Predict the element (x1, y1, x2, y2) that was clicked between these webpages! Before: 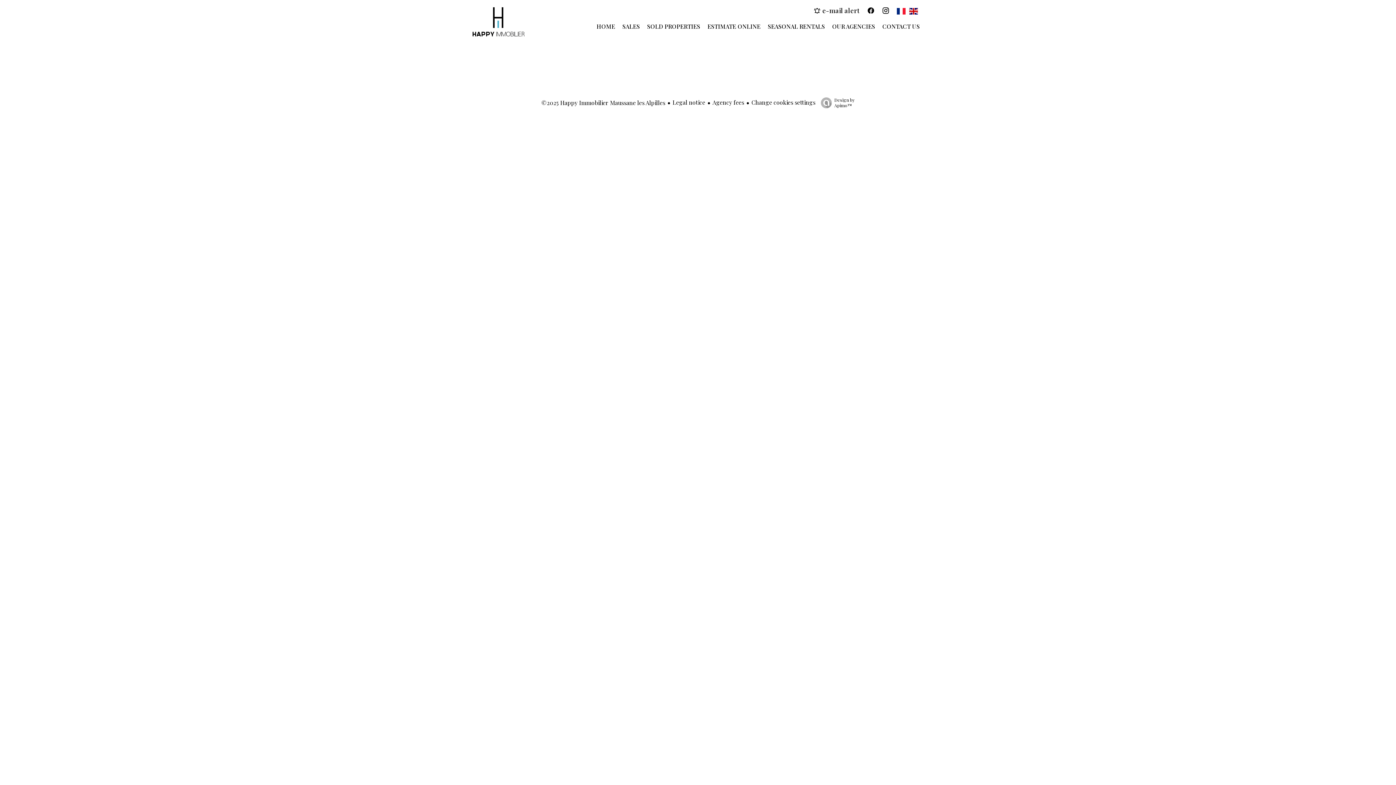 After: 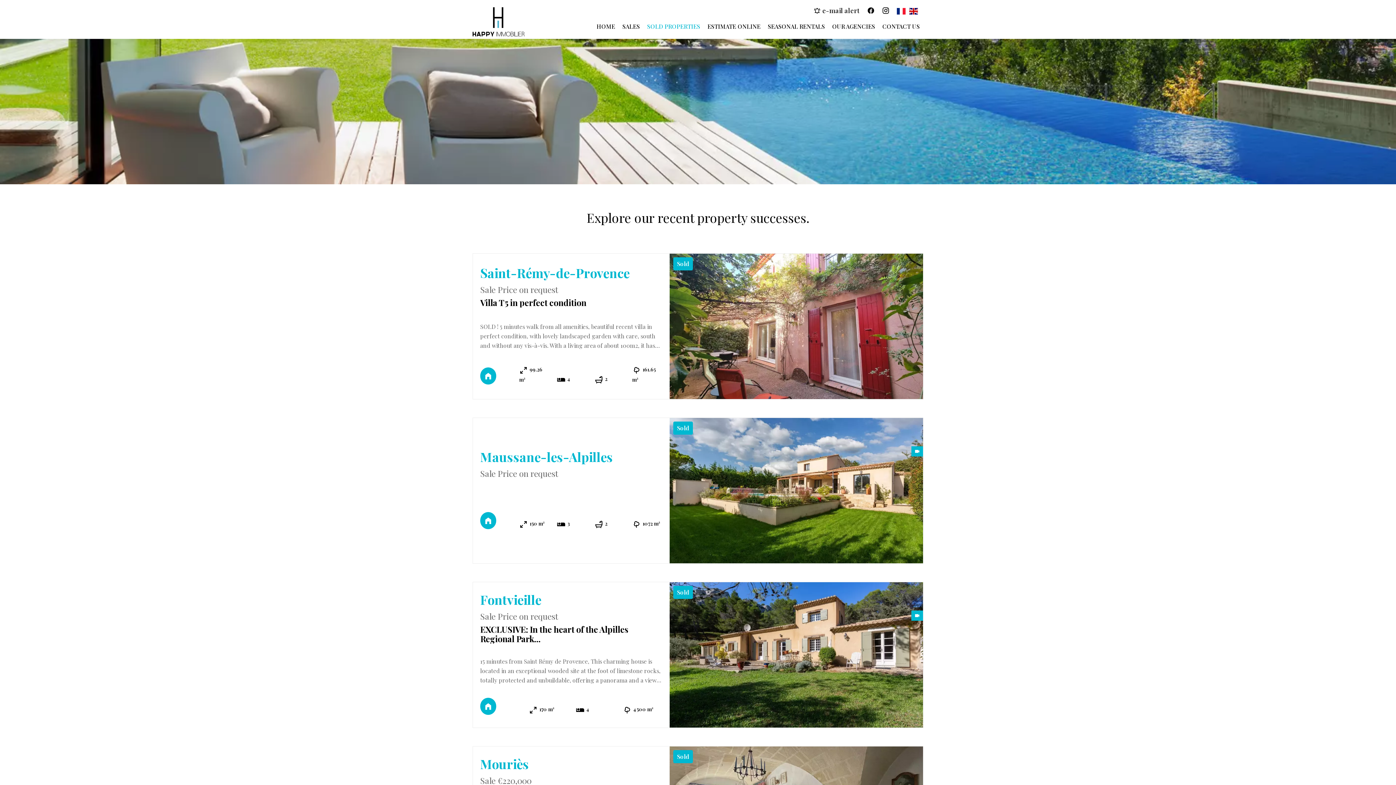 Action: label: SOLD PROPERTIES bbox: (647, 21, 700, 30)